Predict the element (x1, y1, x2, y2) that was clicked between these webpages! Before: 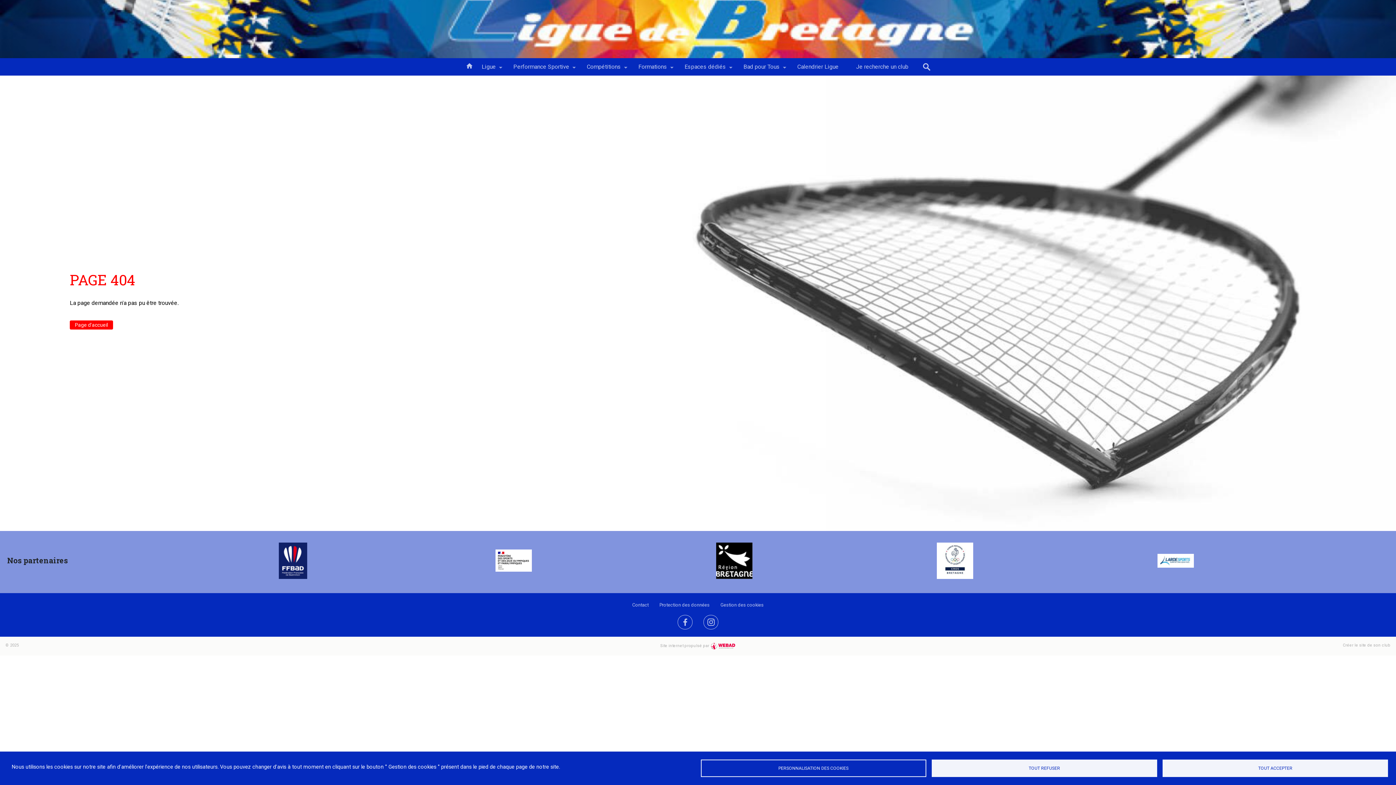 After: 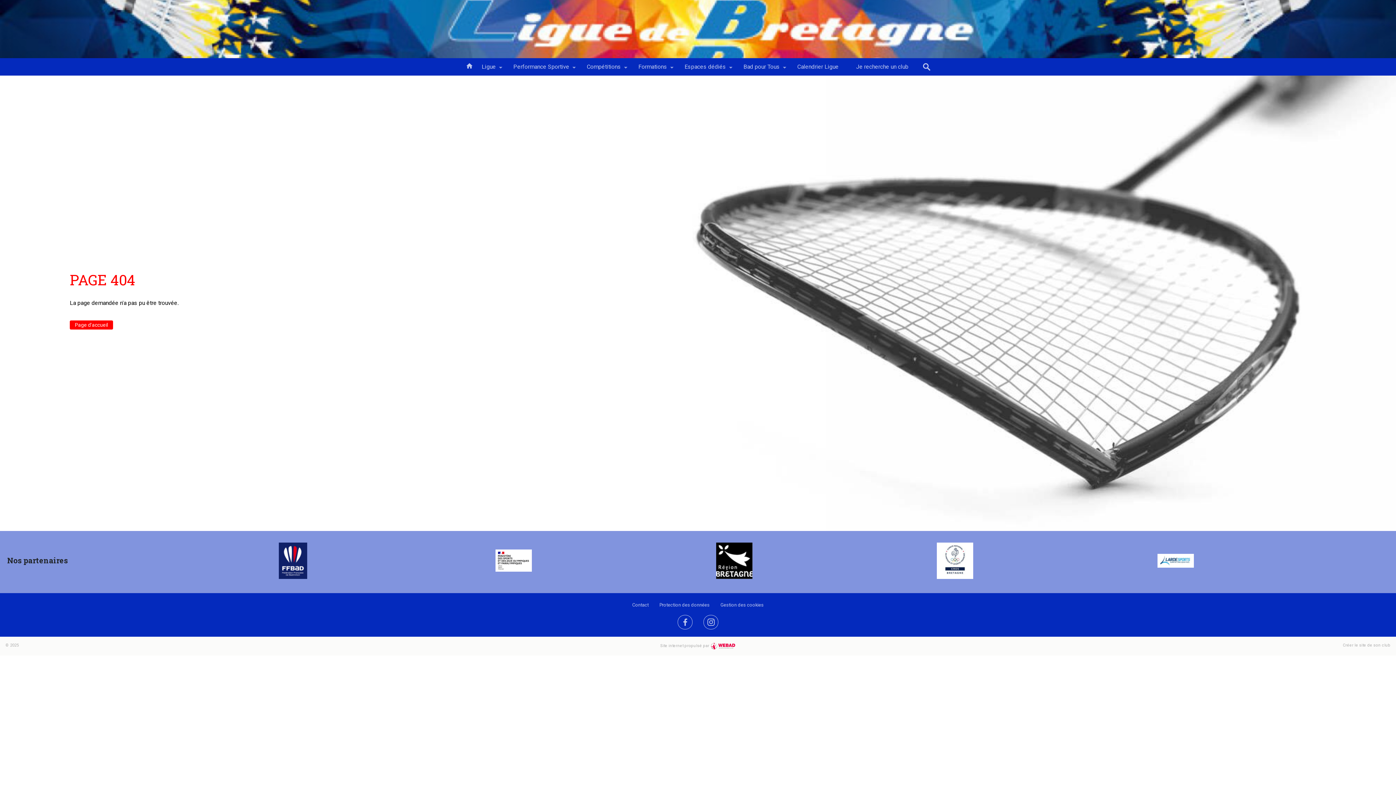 Action: label: TOUT ACCEPTER bbox: (1162, 759, 1388, 777)